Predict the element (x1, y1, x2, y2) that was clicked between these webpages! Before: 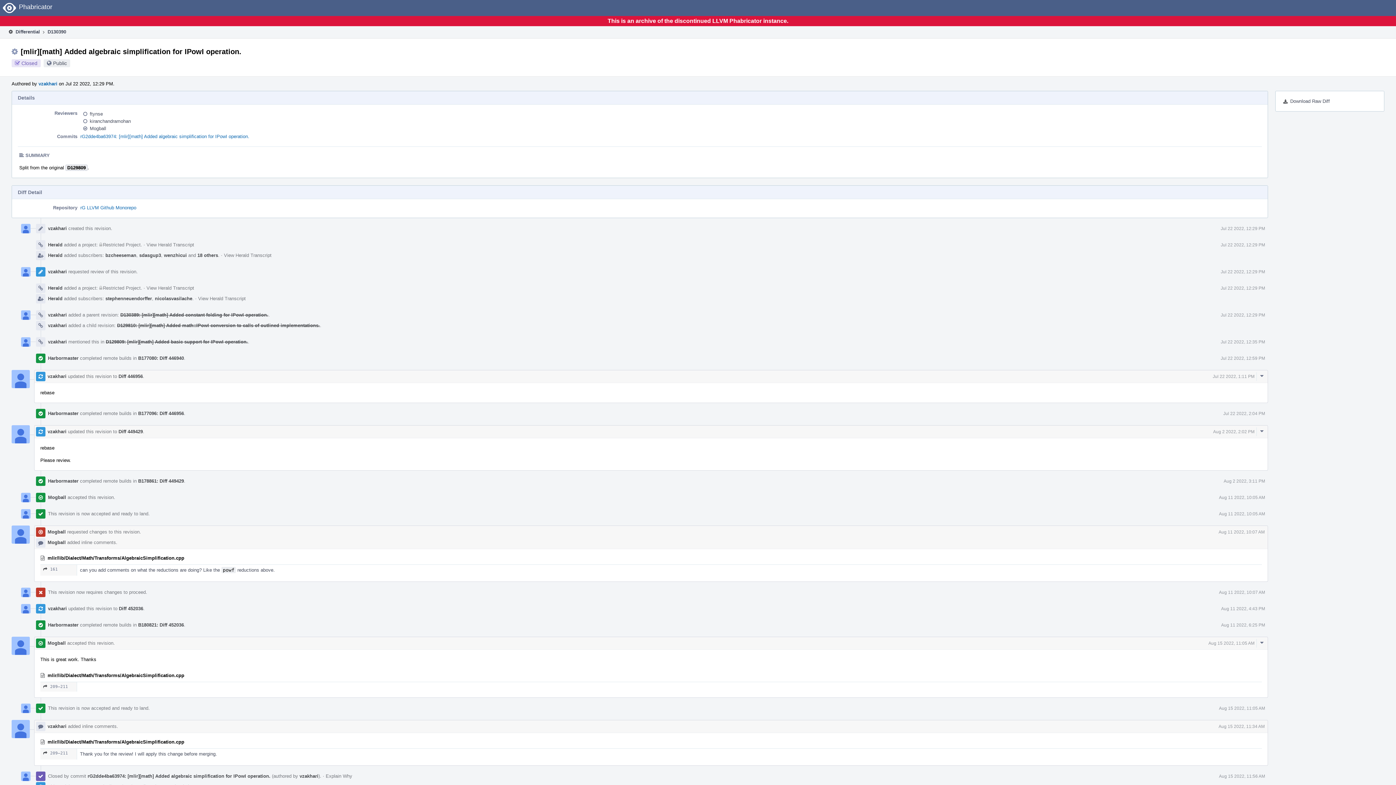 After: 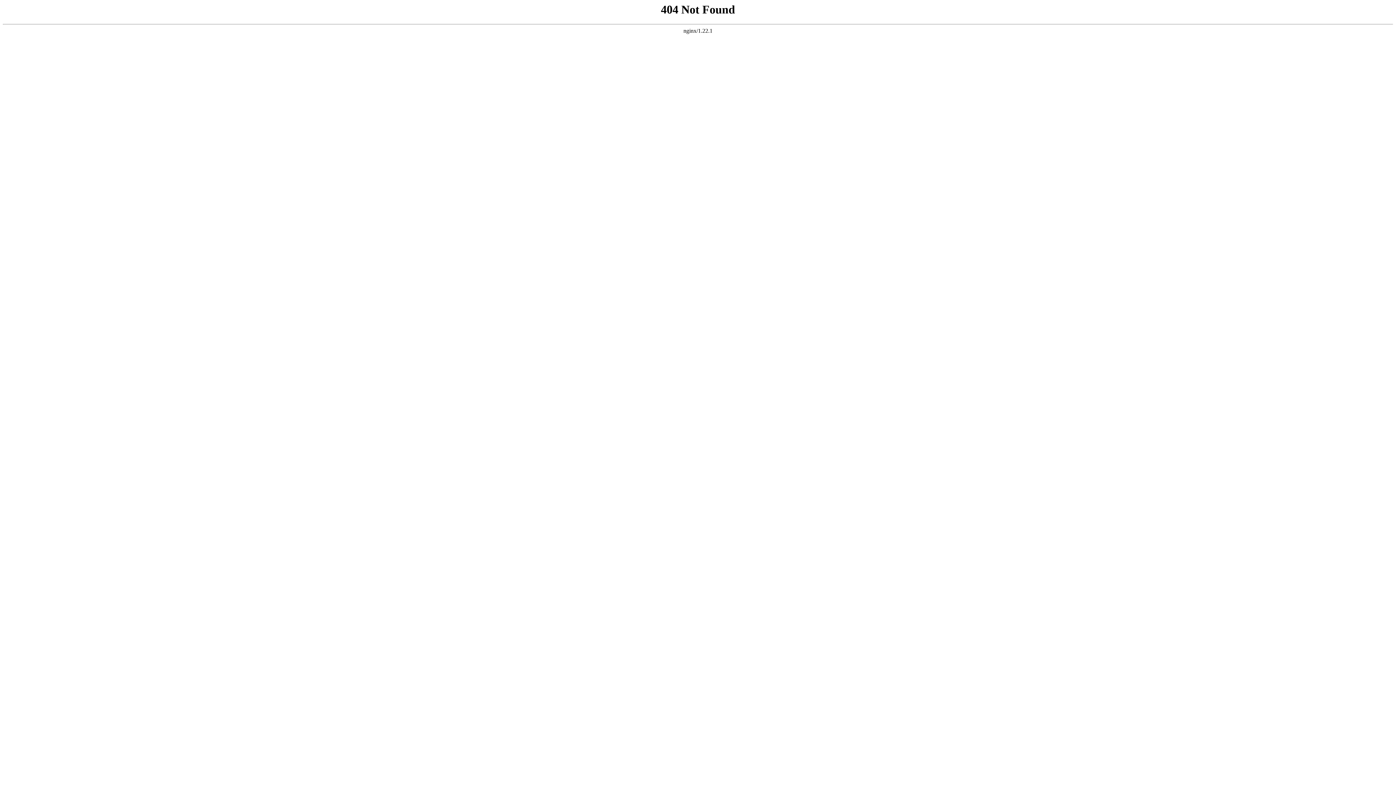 Action: bbox: (21, 703, 30, 713)